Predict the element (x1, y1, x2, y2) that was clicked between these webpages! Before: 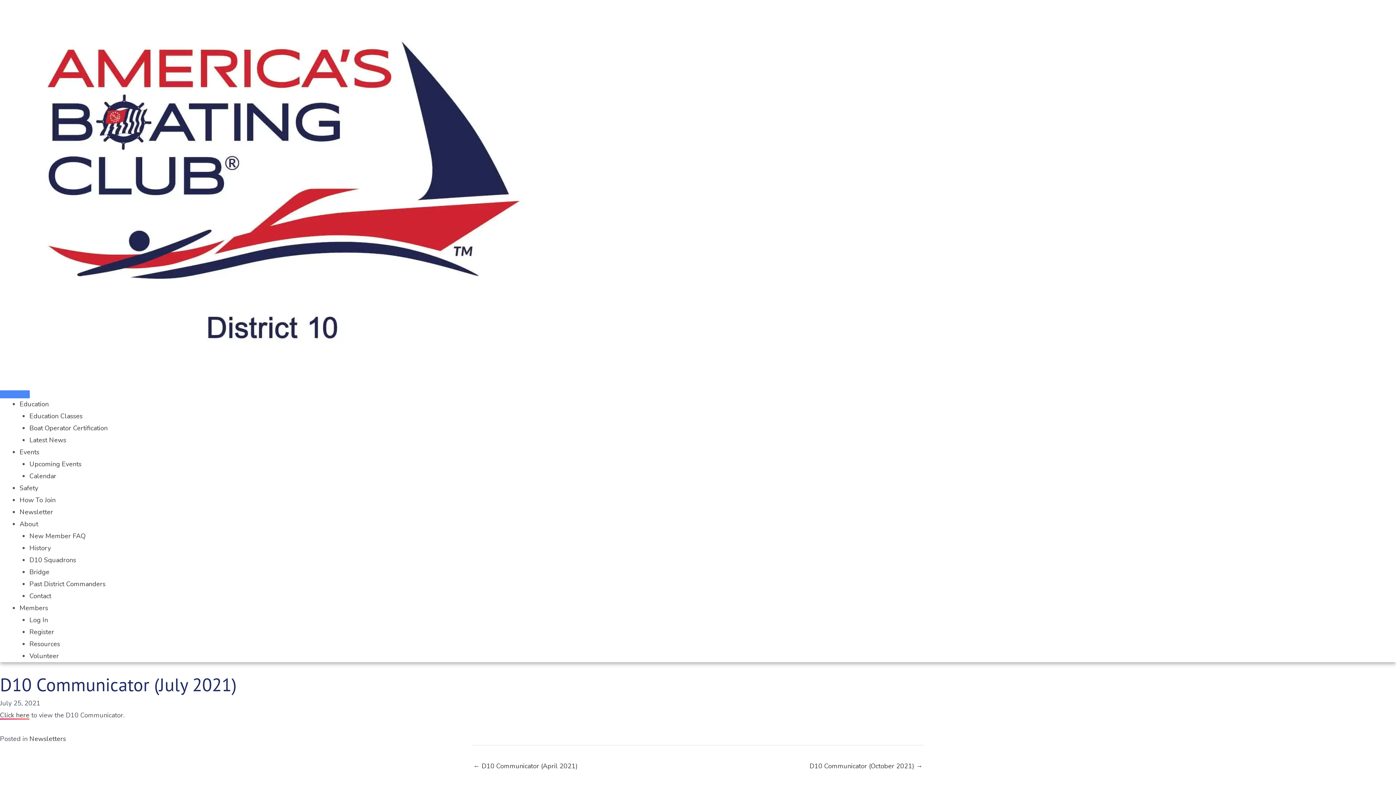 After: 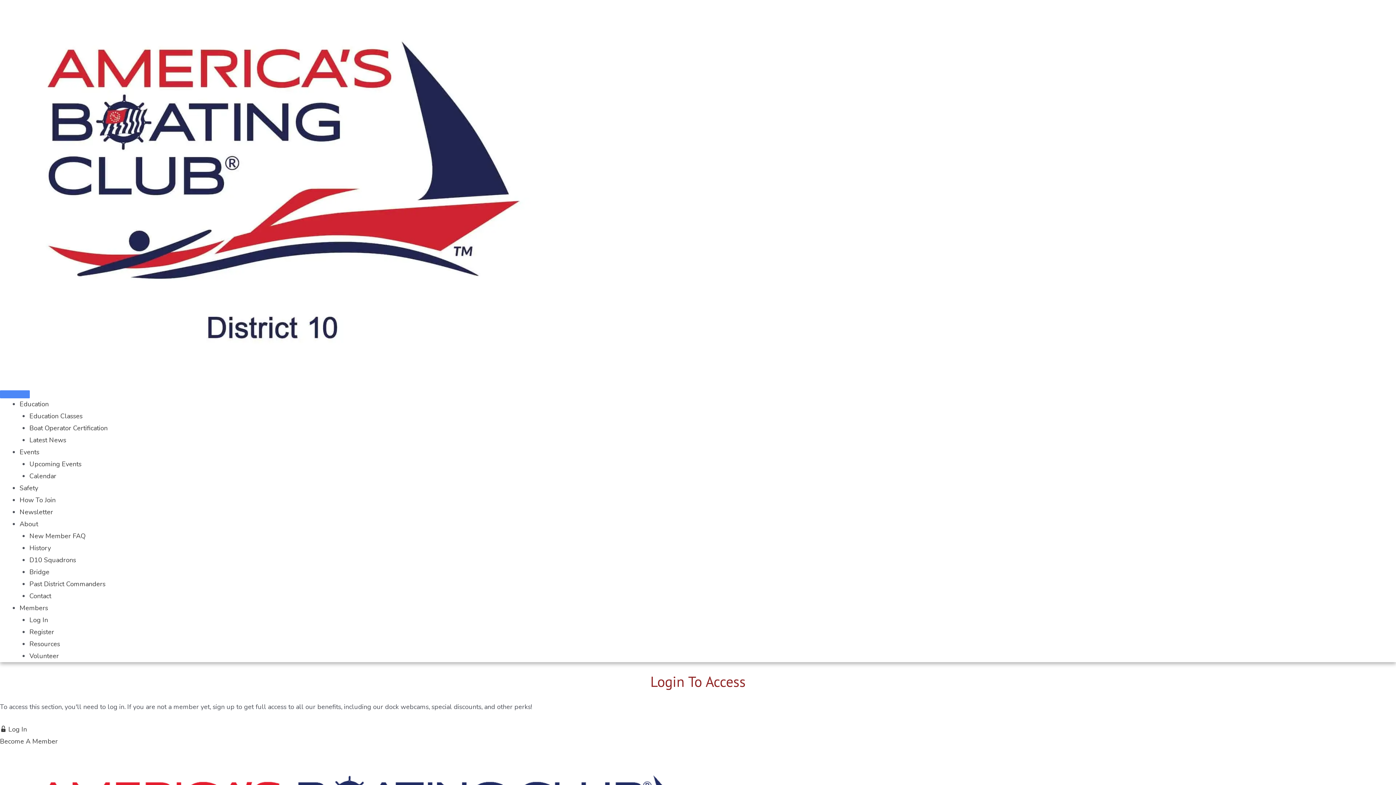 Action: label: Resources bbox: (29, 640, 60, 648)